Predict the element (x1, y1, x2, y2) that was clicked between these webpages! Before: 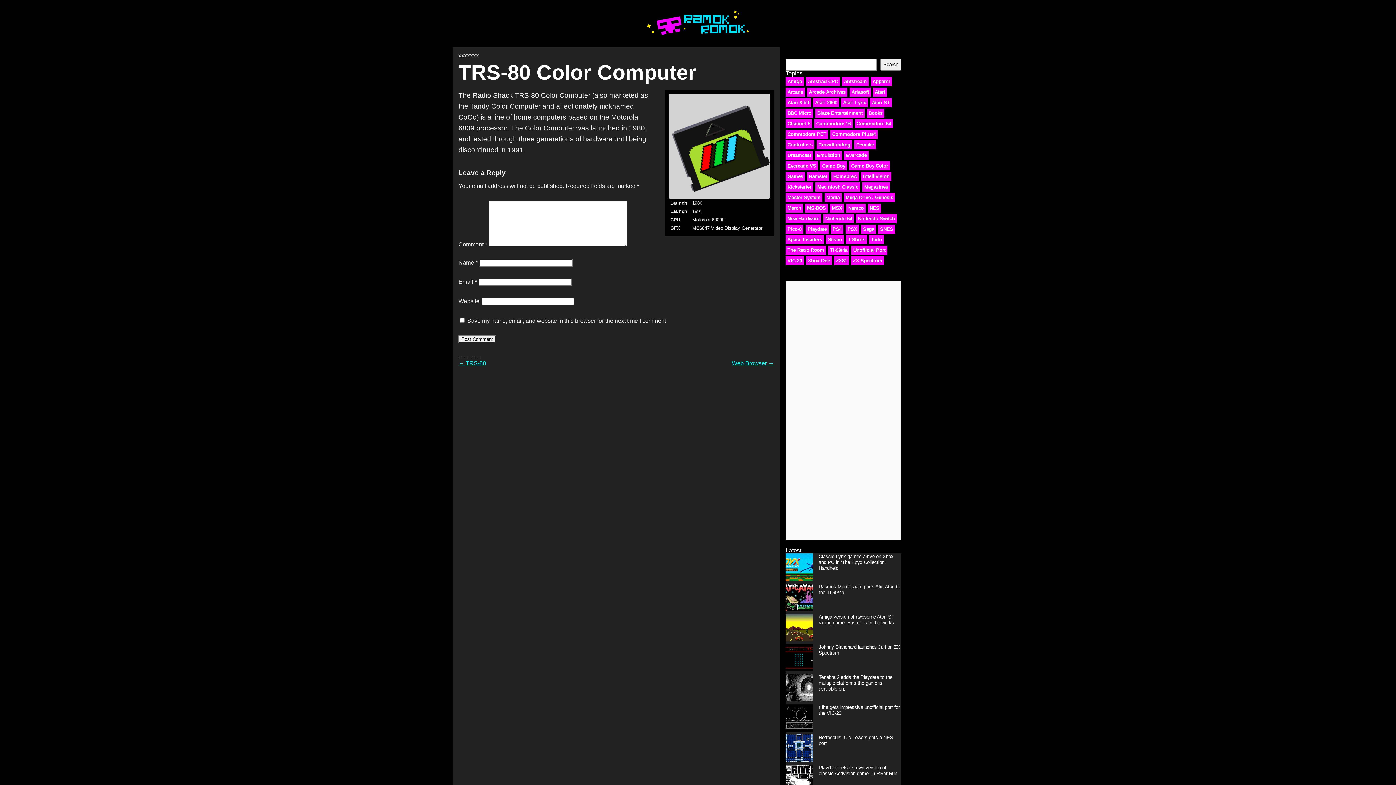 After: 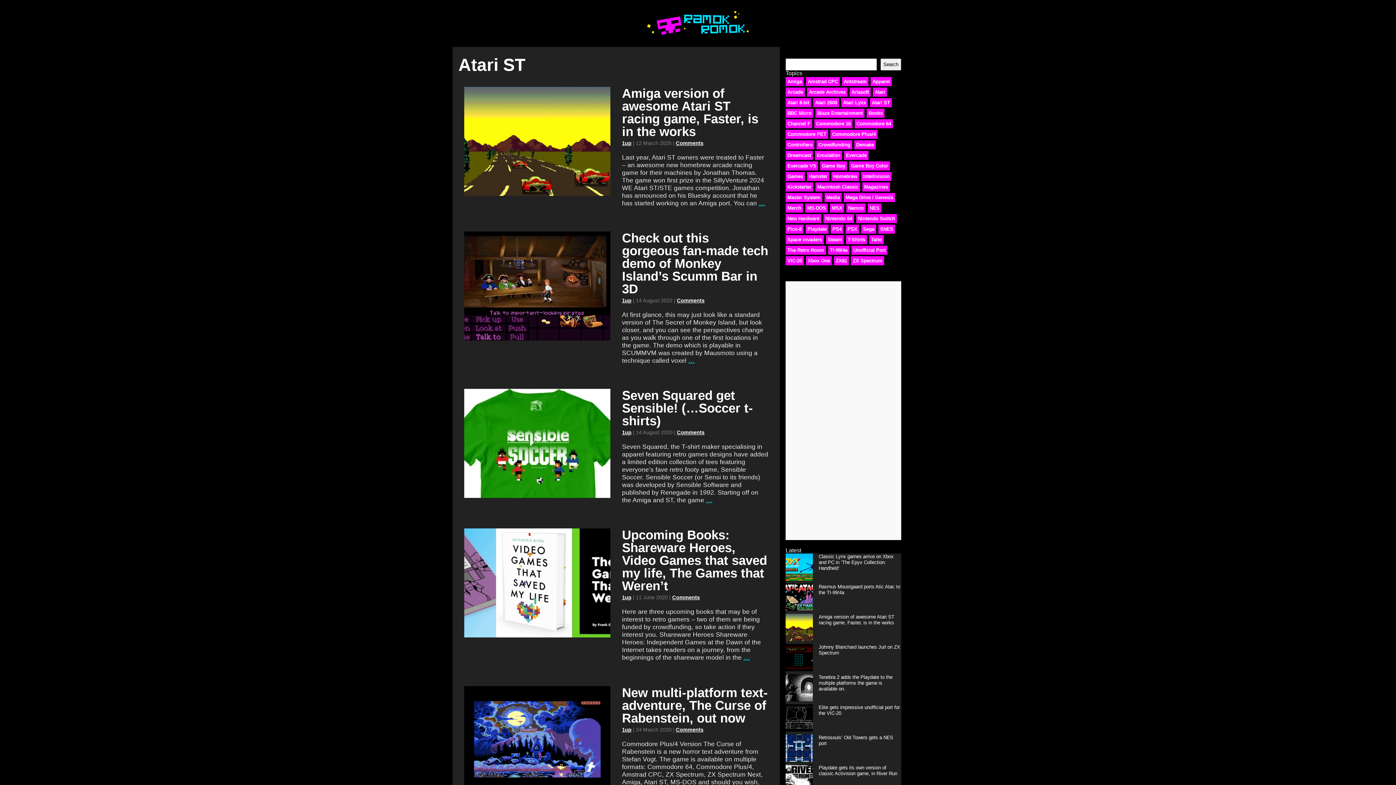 Action: bbox: (870, 98, 892, 107) label: Atari ST (5 items)